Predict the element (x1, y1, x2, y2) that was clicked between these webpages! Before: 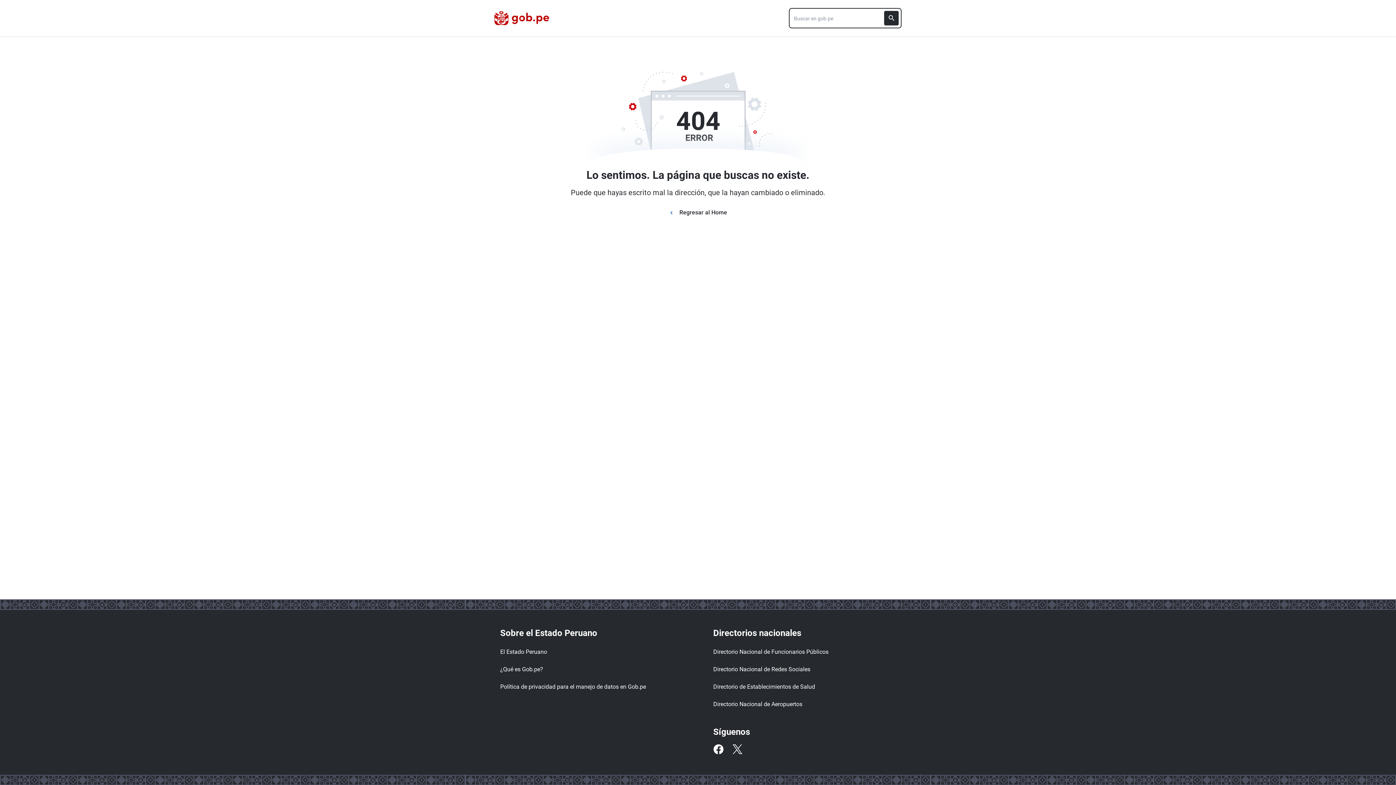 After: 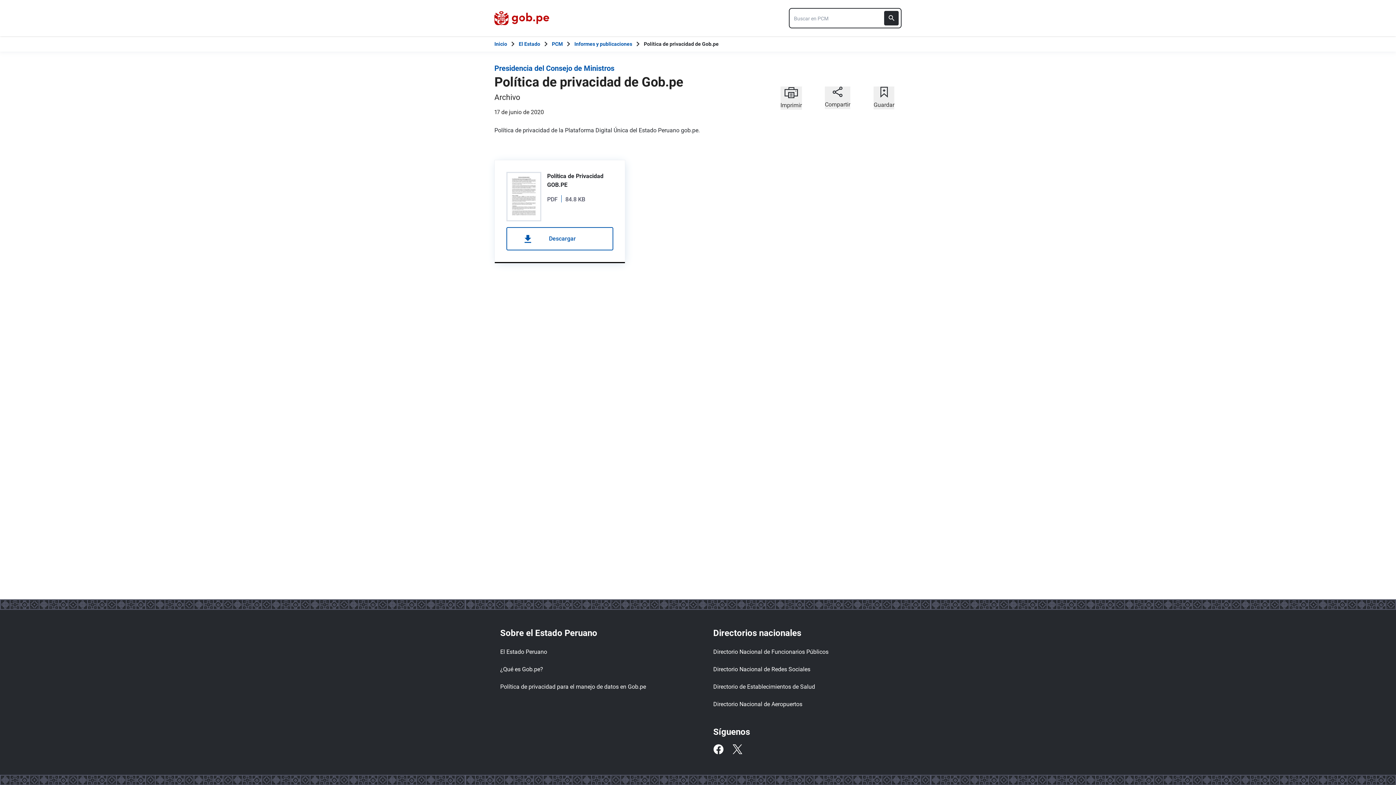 Action: label: Política de privacidad para el manejo de datos en Gob.pe bbox: (500, 680, 653, 694)